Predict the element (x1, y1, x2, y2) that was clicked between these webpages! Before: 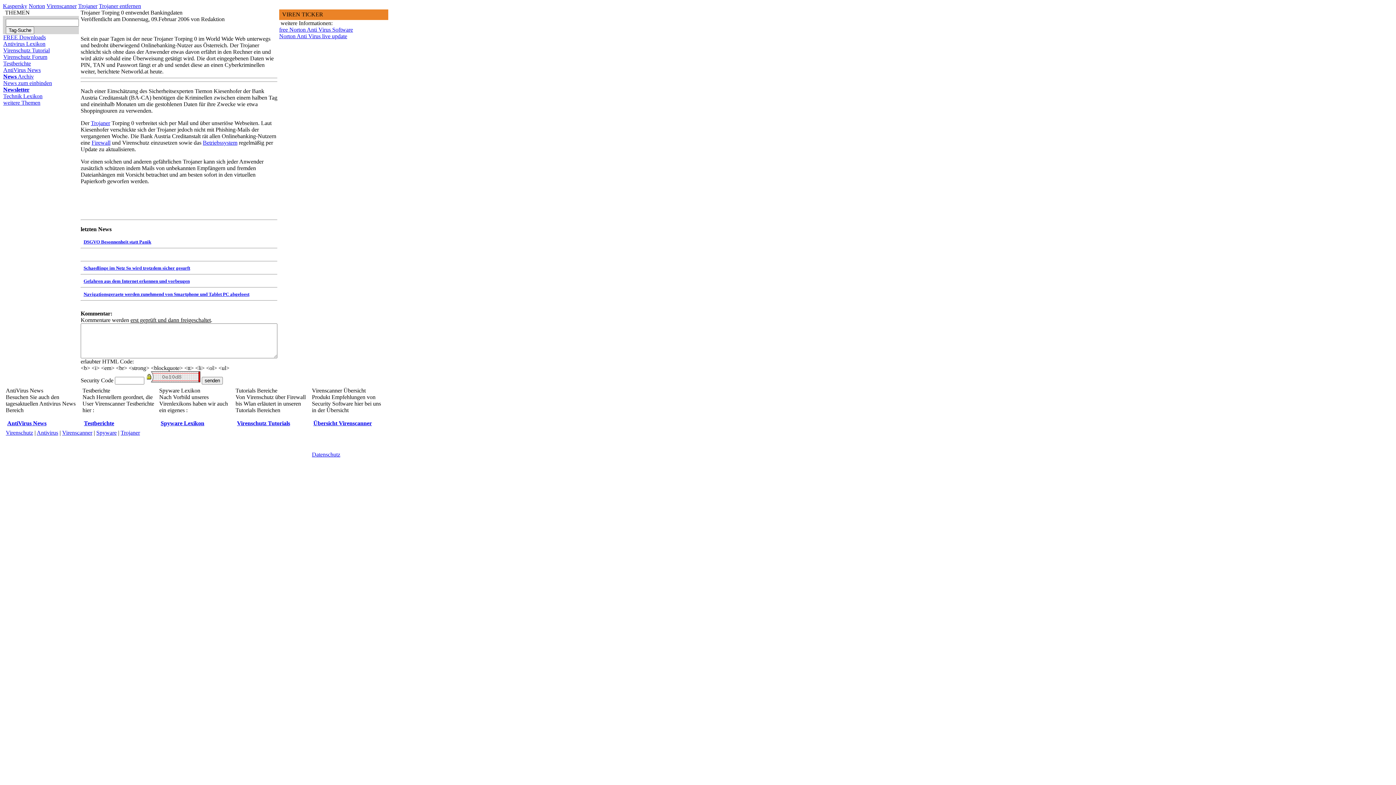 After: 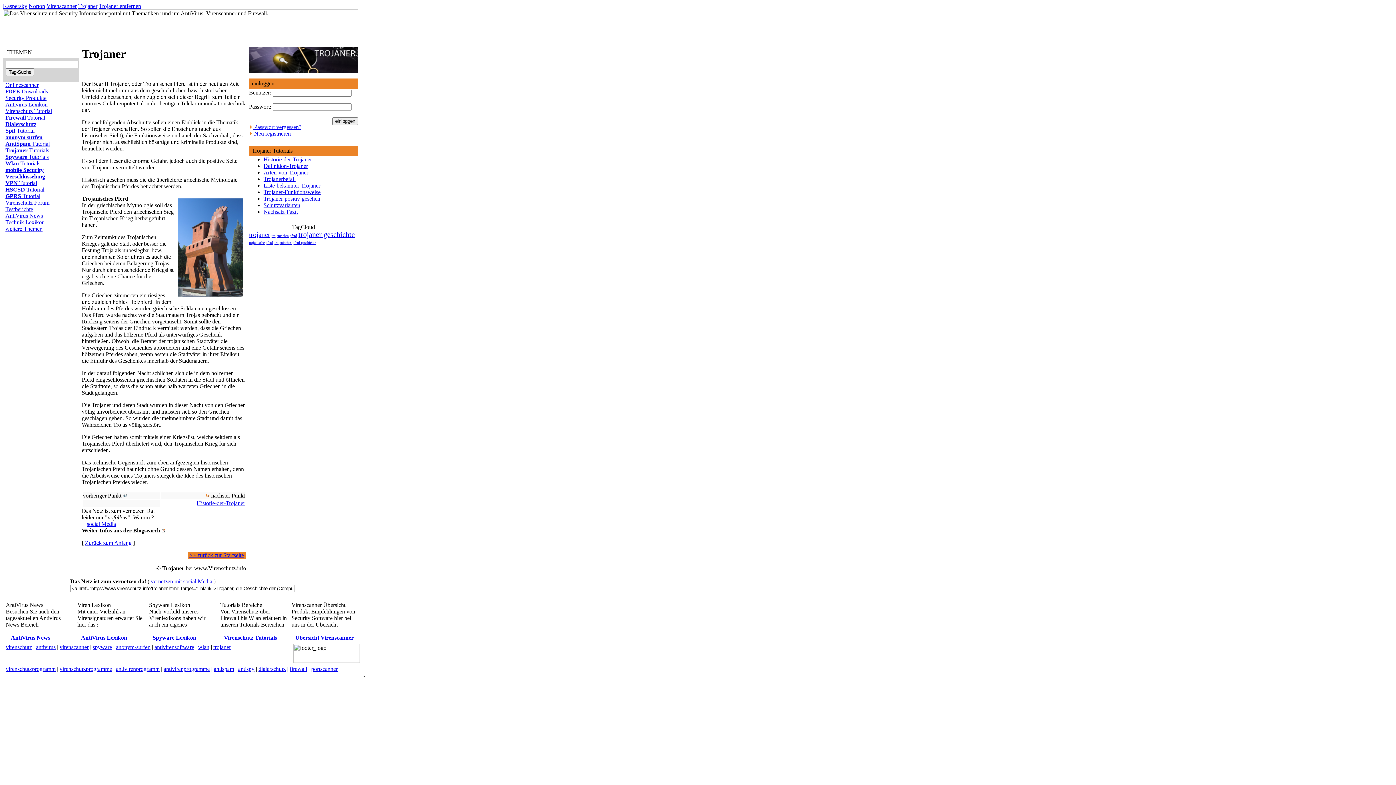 Action: label: Trojaner bbox: (78, 2, 97, 9)